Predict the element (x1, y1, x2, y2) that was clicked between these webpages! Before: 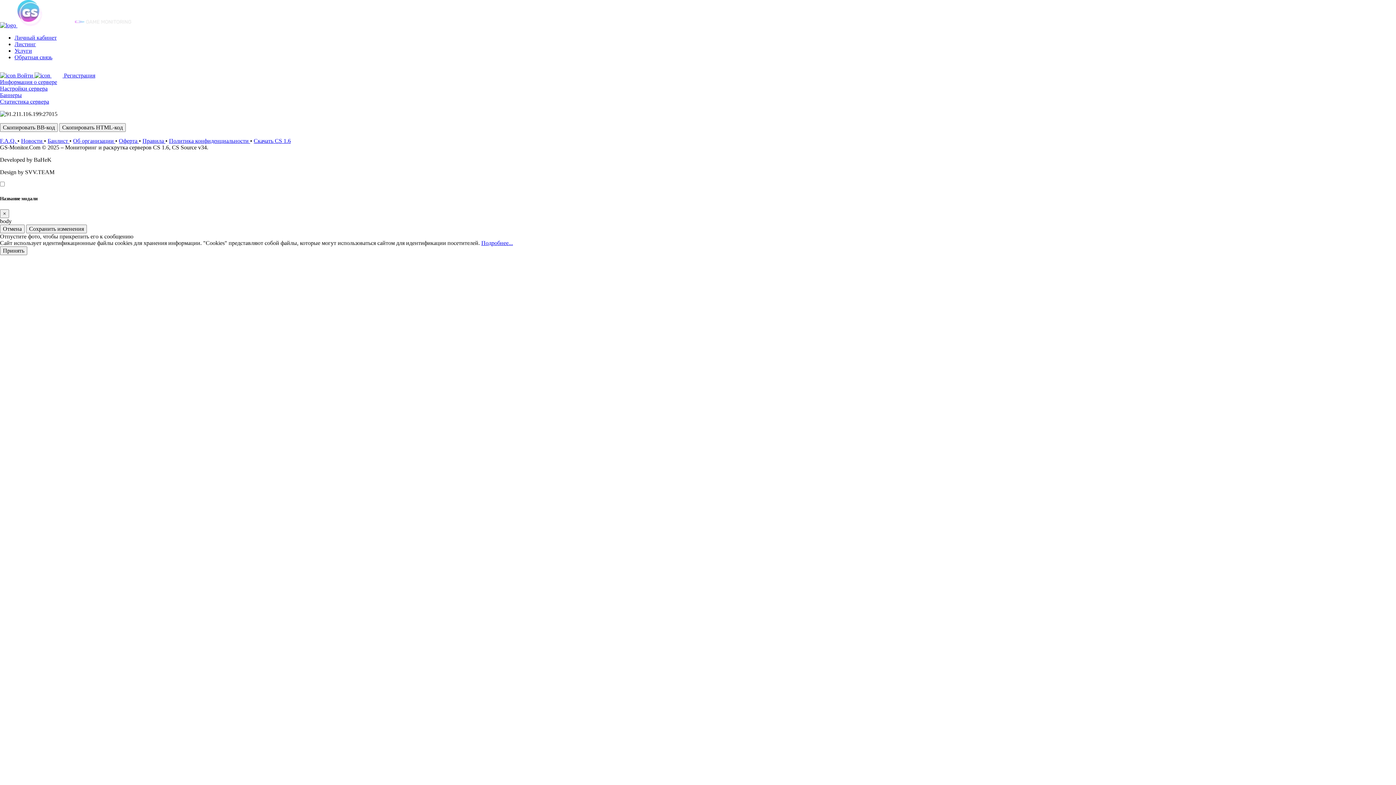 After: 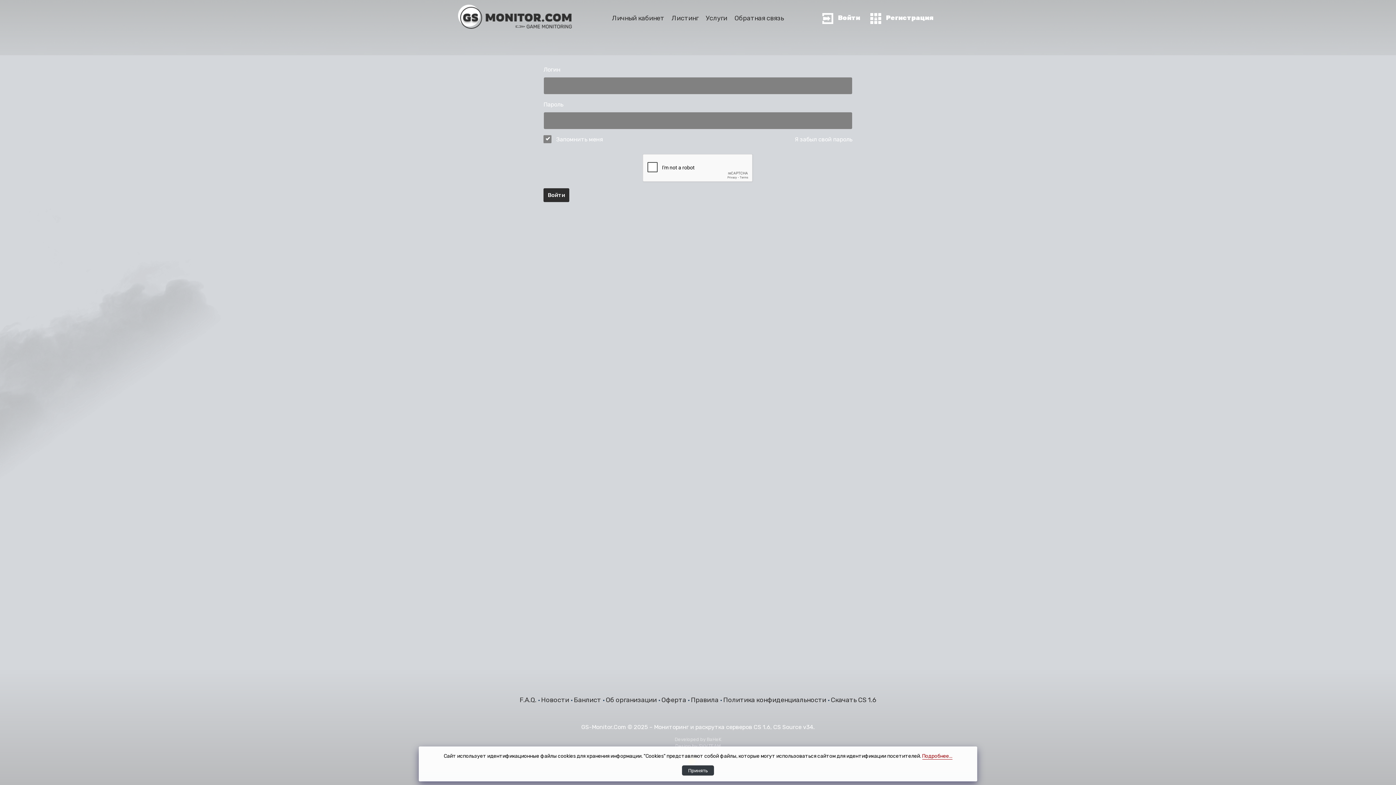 Action: bbox: (14, 34, 56, 40) label: Личный кабинет